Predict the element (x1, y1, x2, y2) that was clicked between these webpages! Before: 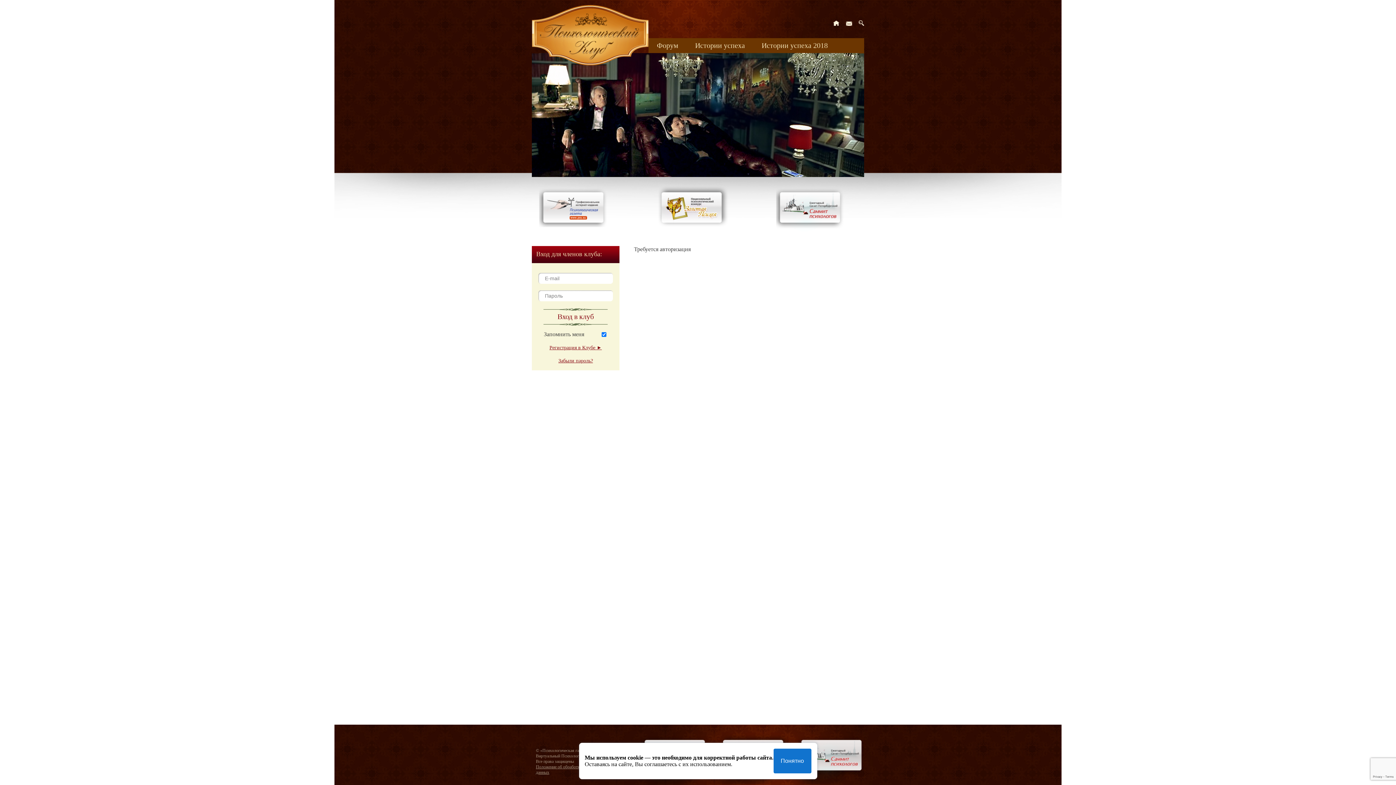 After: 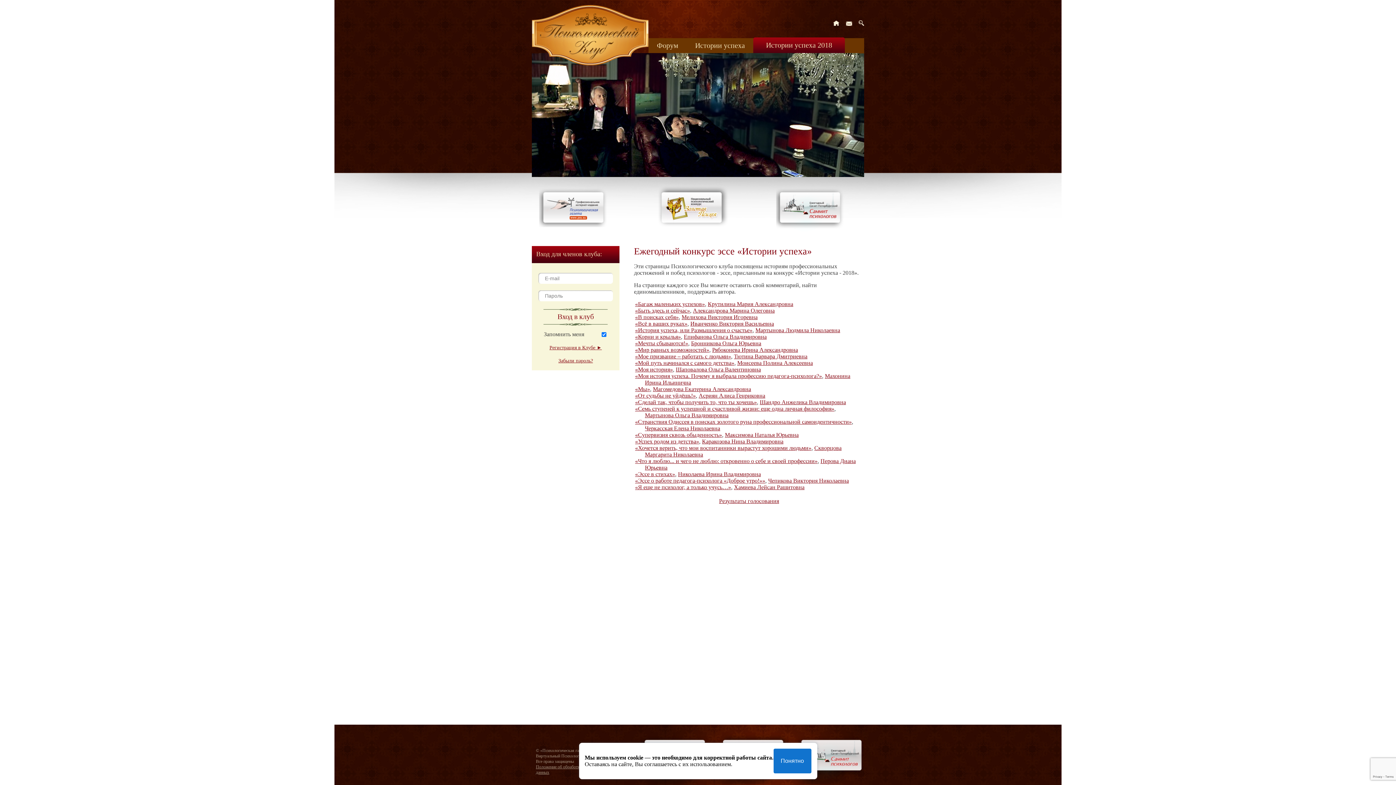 Action: bbox: (761, 41, 828, 49) label: Истории успеха 2018